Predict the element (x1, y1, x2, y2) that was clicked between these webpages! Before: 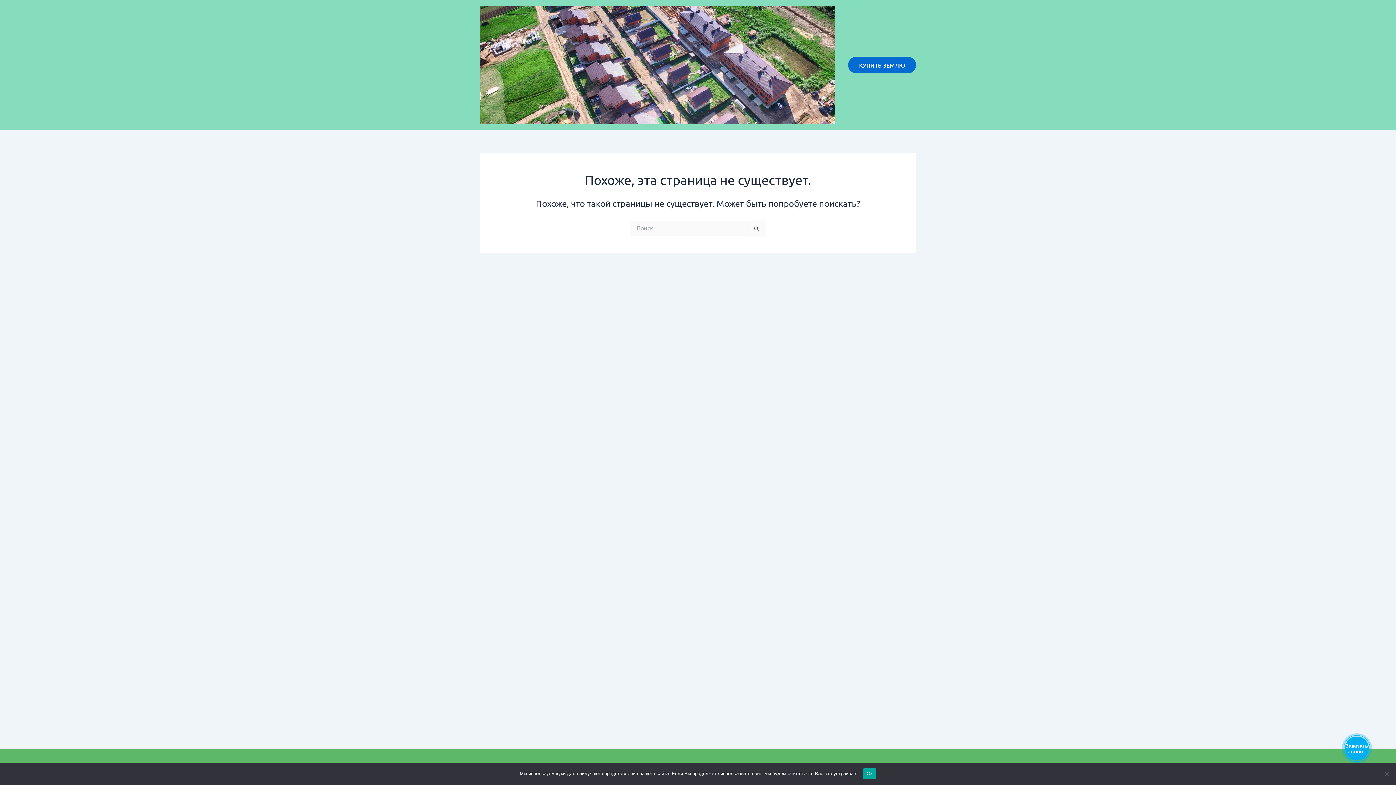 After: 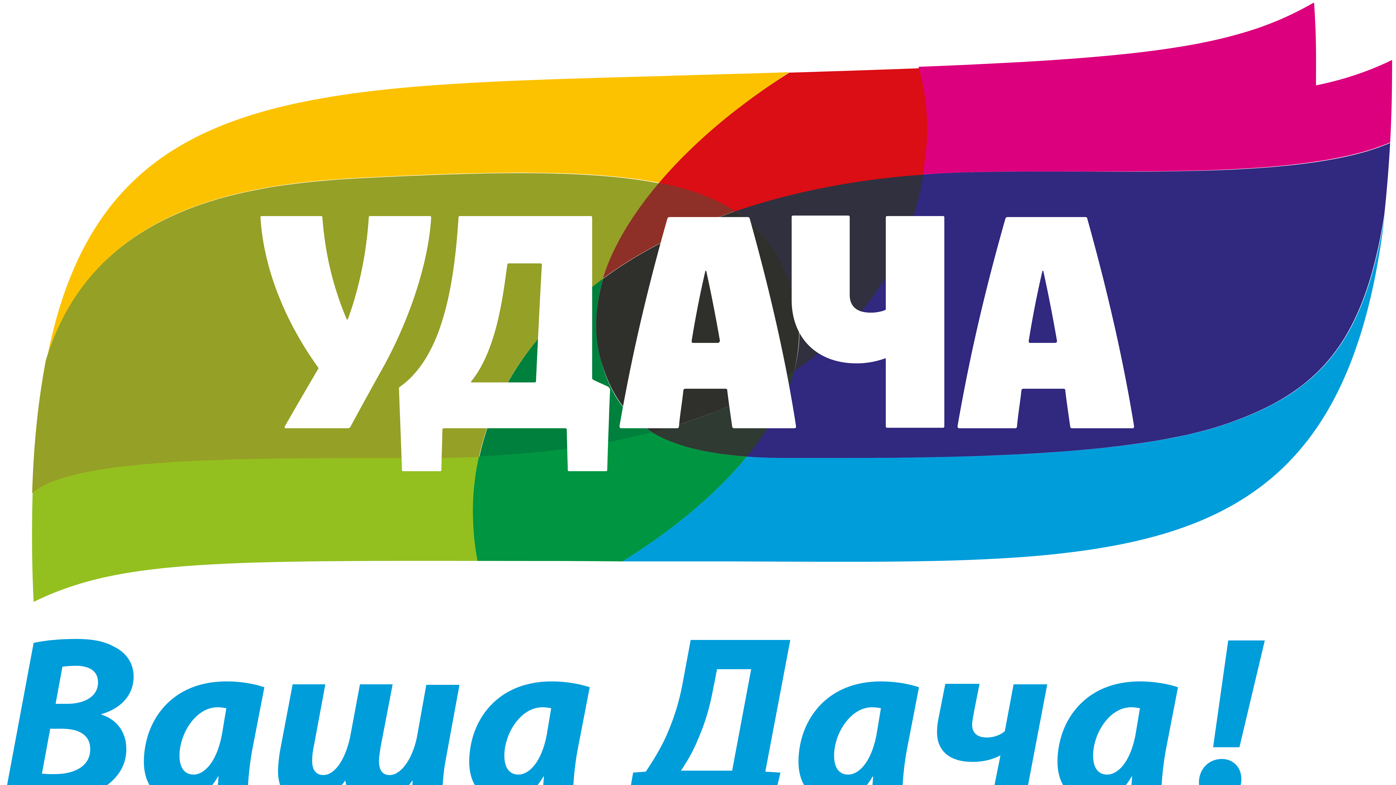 Action: label: КУПИТЬ ЗЕМЛЮ bbox: (848, 56, 916, 73)